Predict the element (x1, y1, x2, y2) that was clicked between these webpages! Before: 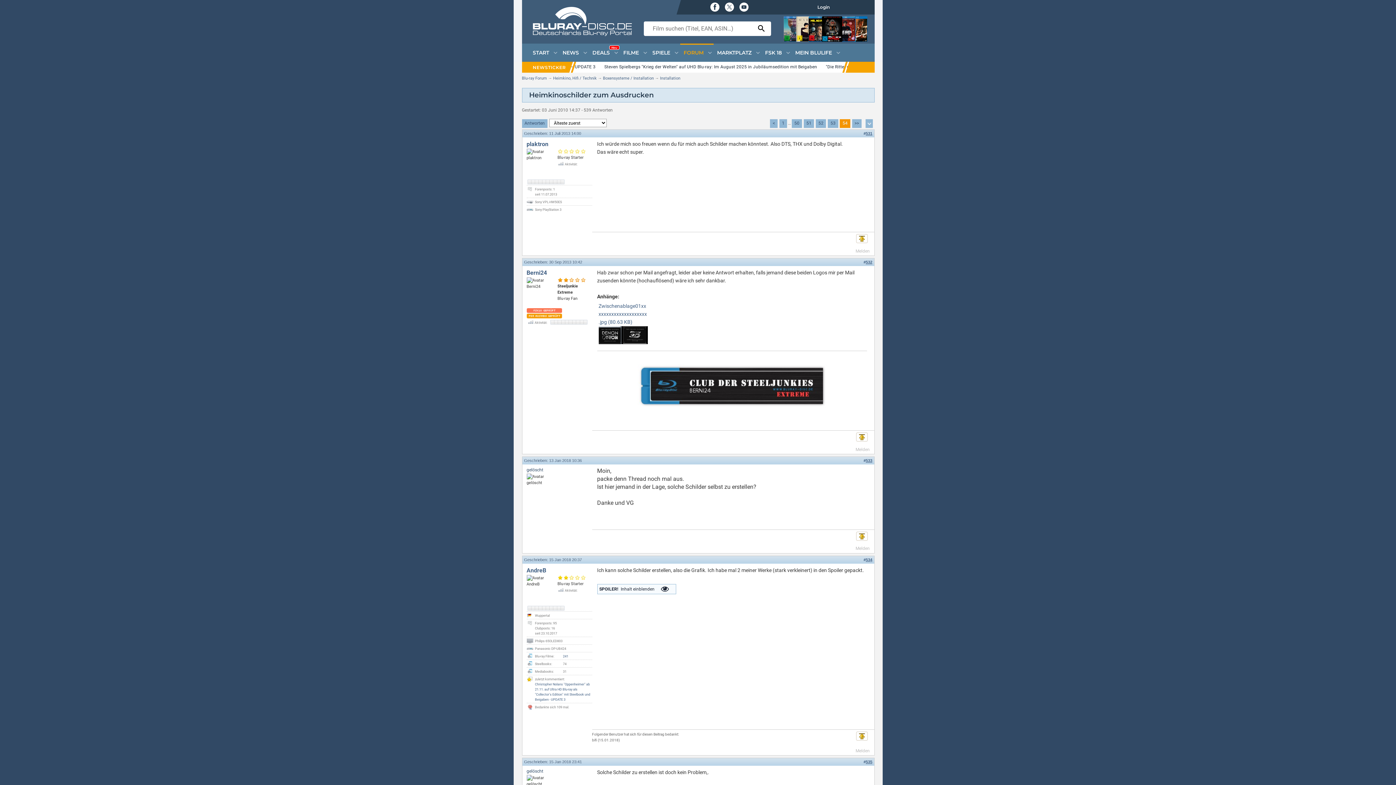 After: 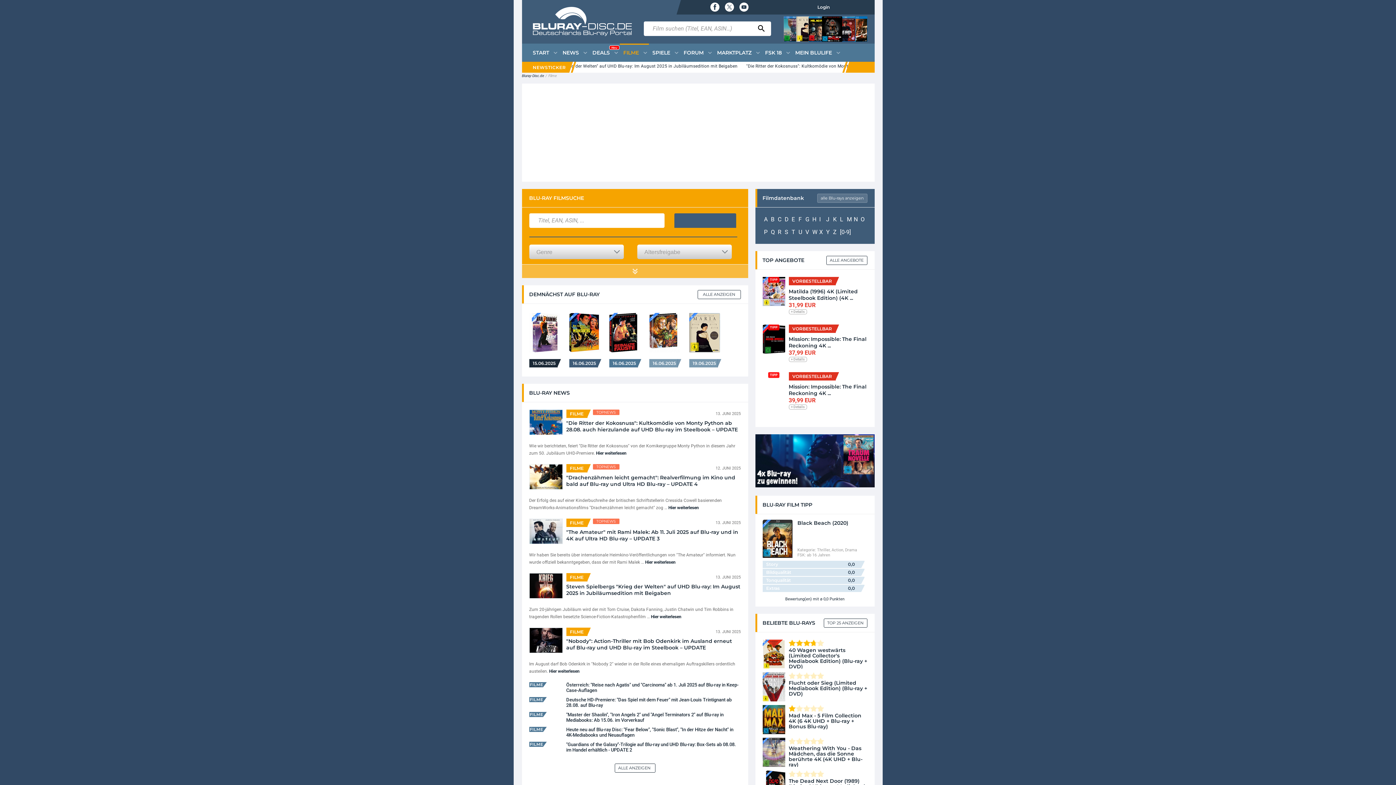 Action: bbox: (783, 14, 867, 43)